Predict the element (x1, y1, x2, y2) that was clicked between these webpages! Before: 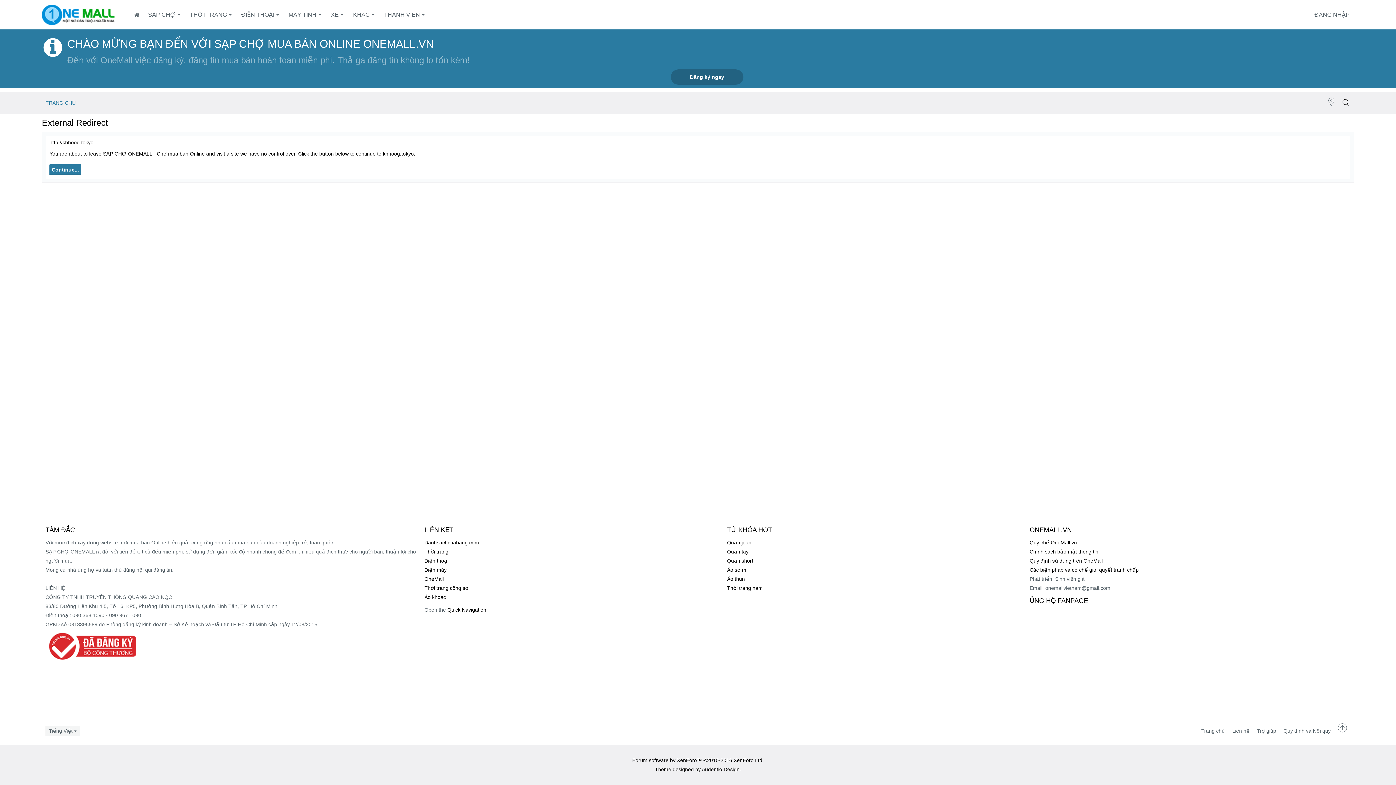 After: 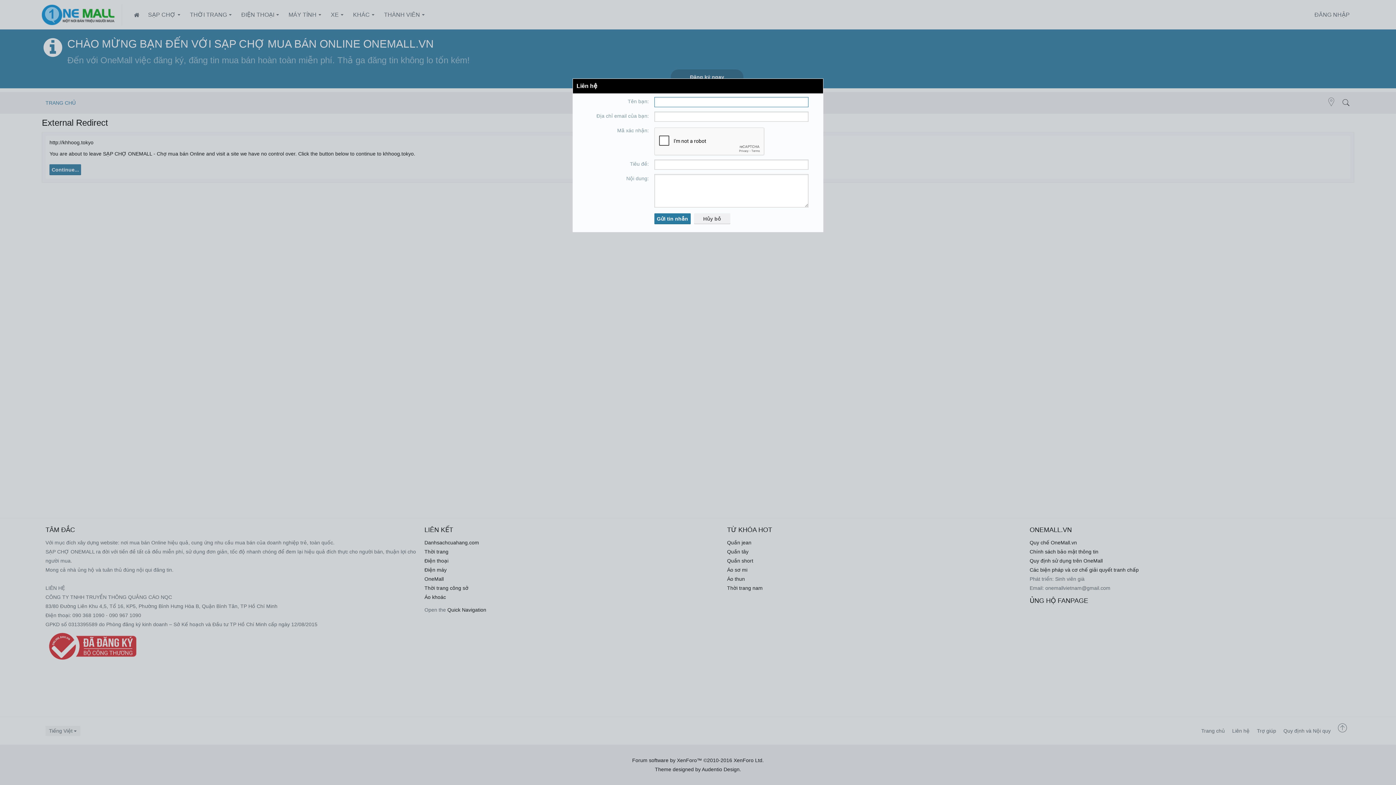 Action: label: Liên hệ bbox: (1228, 717, 1253, 745)